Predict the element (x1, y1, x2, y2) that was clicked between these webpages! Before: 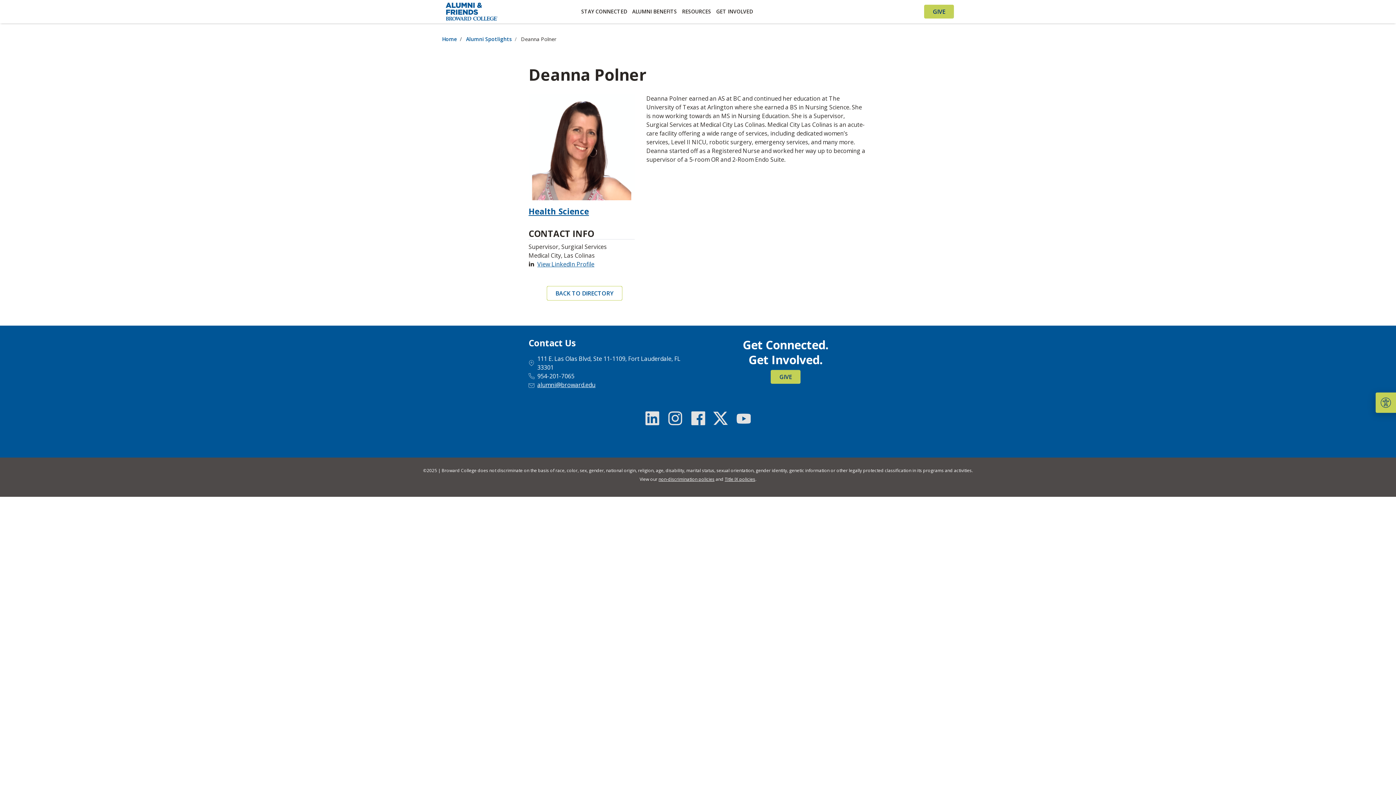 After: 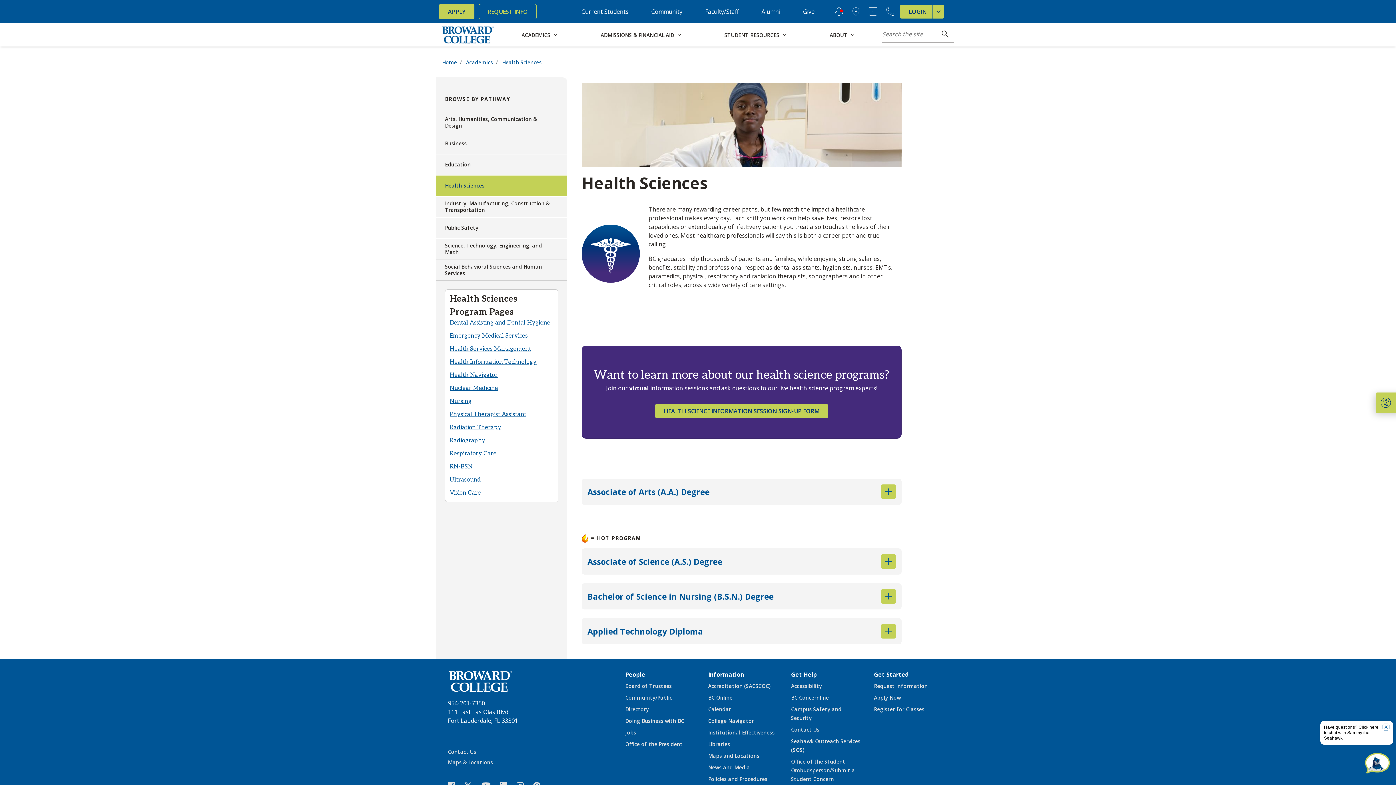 Action: bbox: (528, 205, 589, 216) label: Health Science